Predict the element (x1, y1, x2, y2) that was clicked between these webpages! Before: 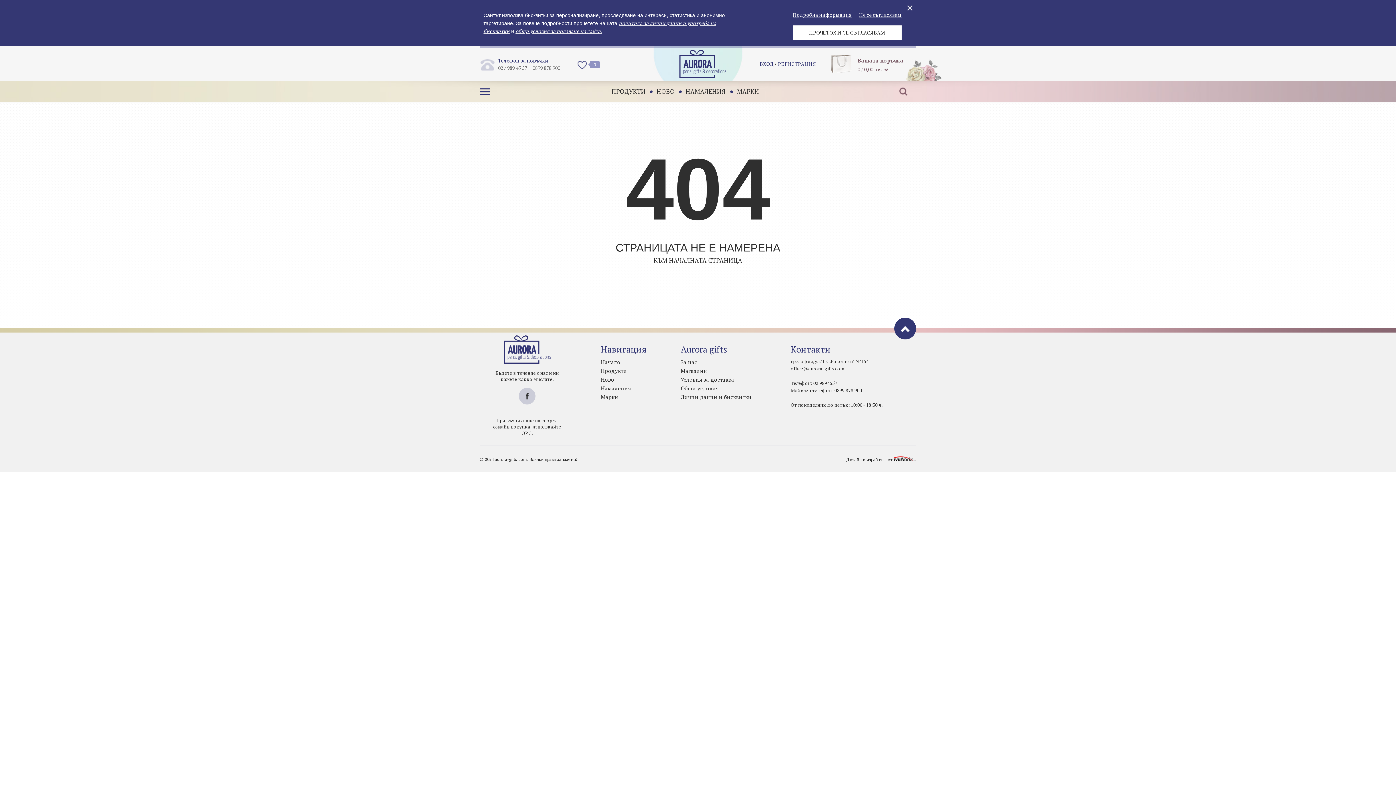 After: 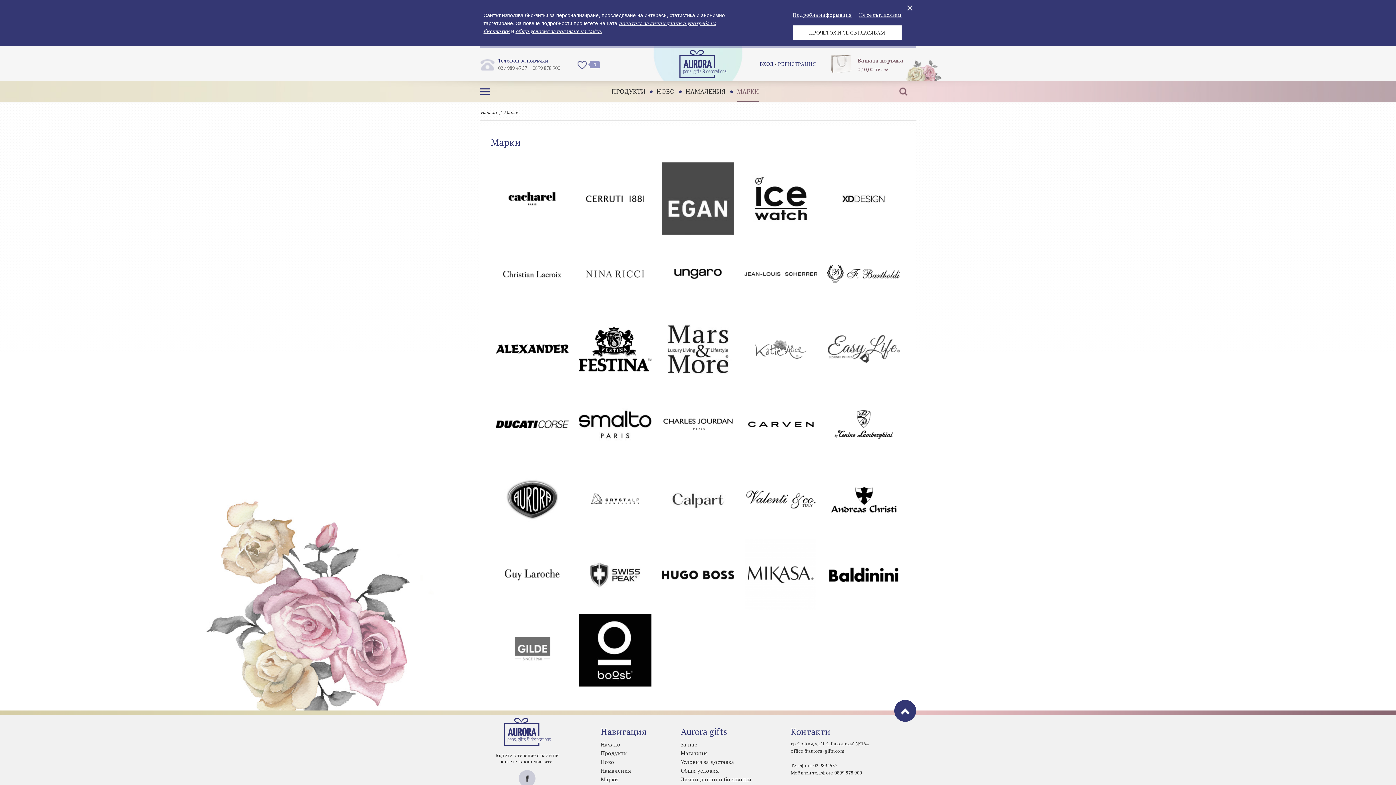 Action: bbox: (601, 393, 641, 400) label: Марки